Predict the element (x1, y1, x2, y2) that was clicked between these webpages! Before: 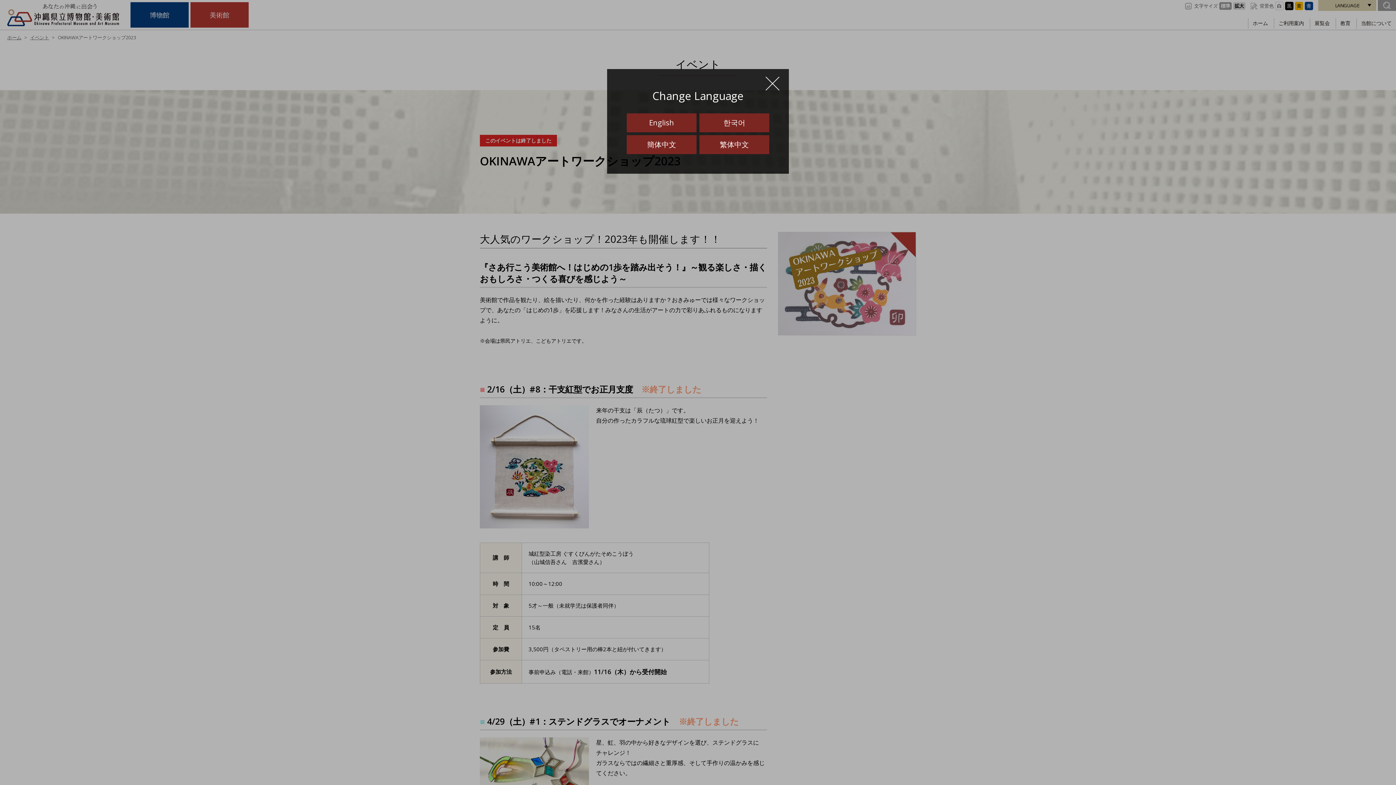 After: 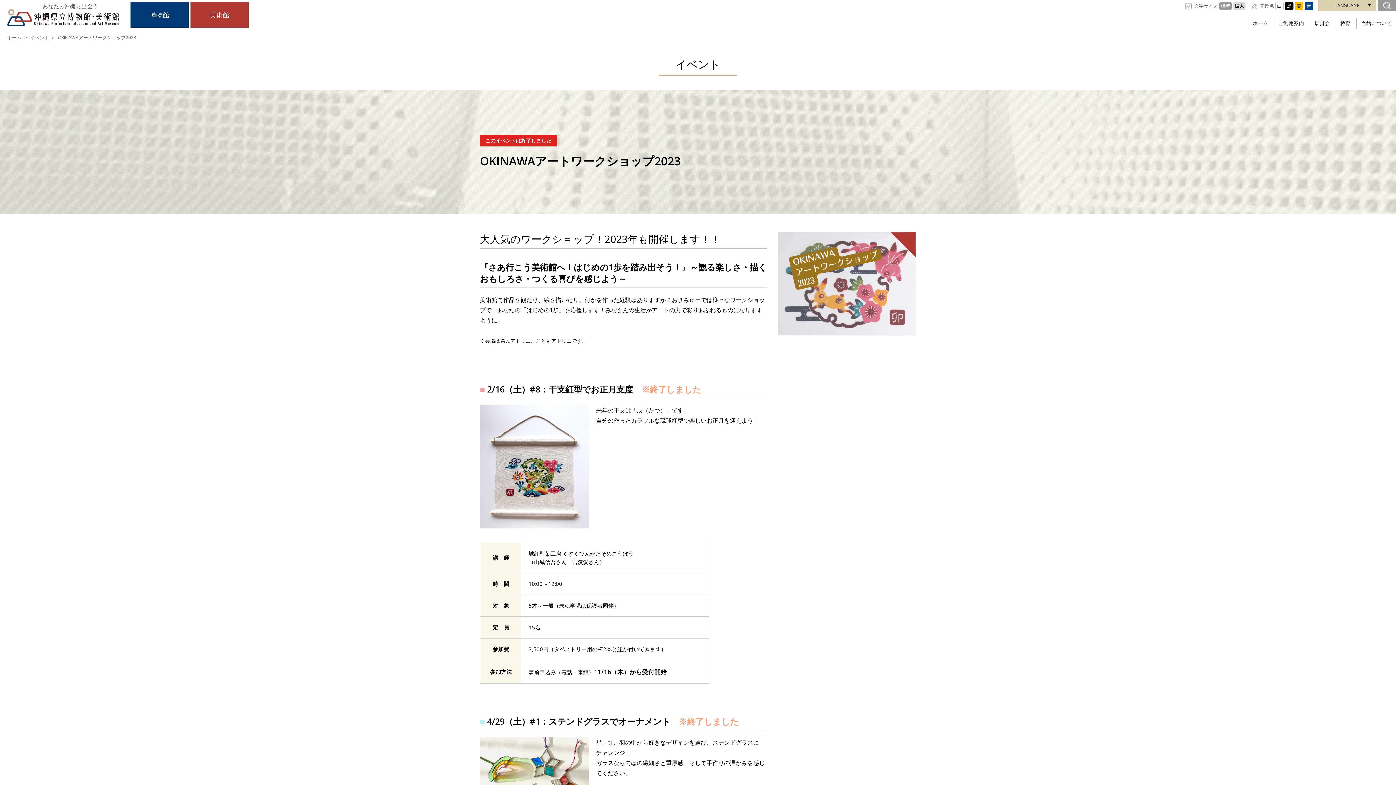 Action: bbox: (763, 76, 781, 90)